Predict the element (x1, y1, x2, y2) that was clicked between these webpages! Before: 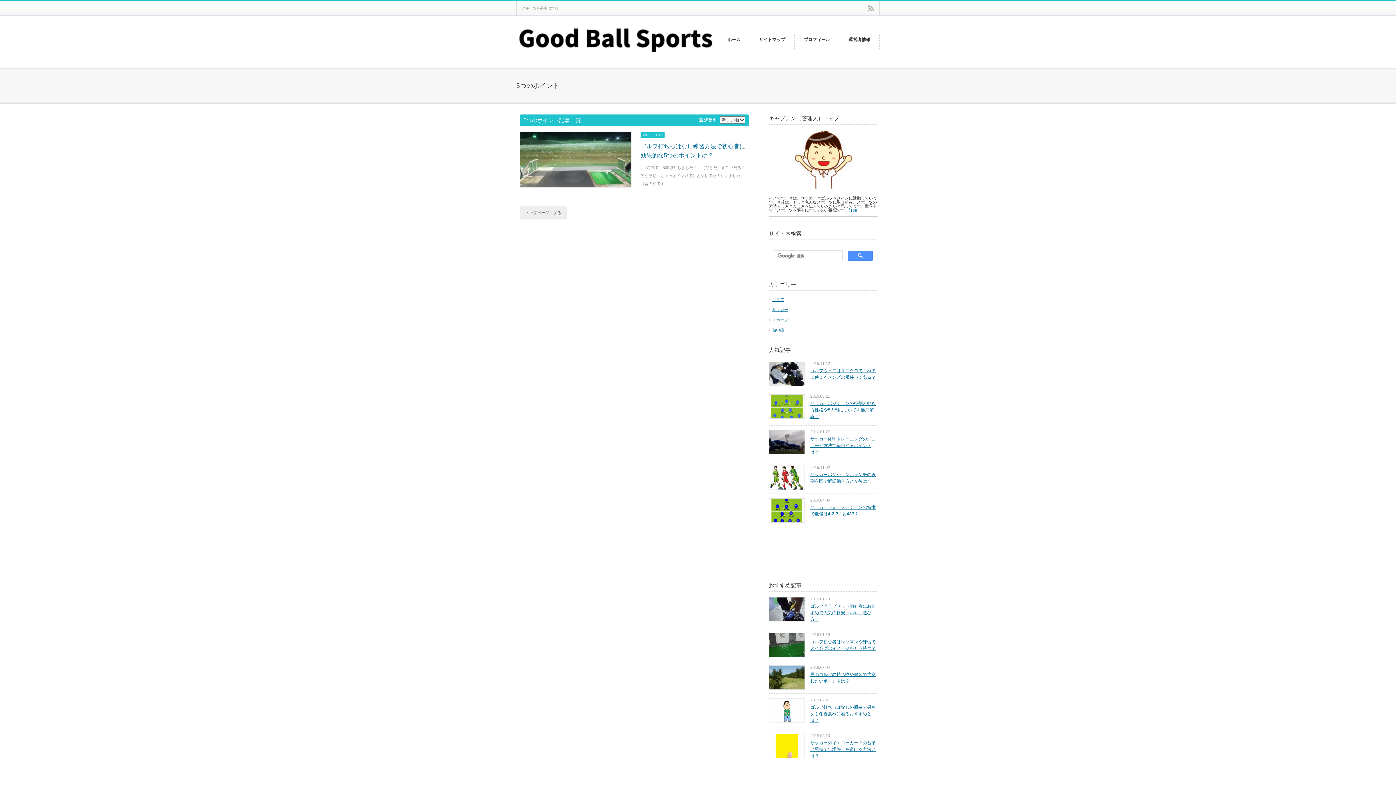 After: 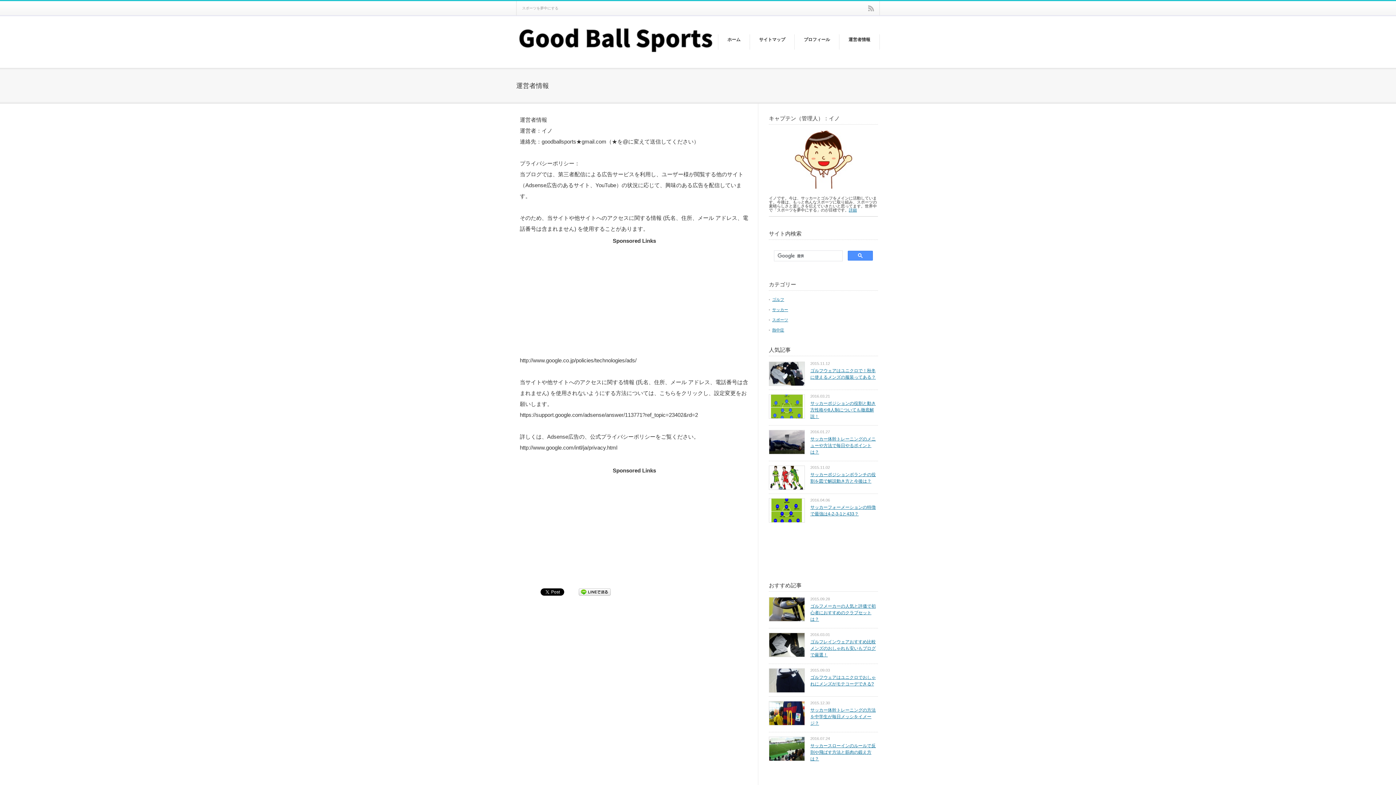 Action: bbox: (839, 34, 879, 49) label: 運営者情報